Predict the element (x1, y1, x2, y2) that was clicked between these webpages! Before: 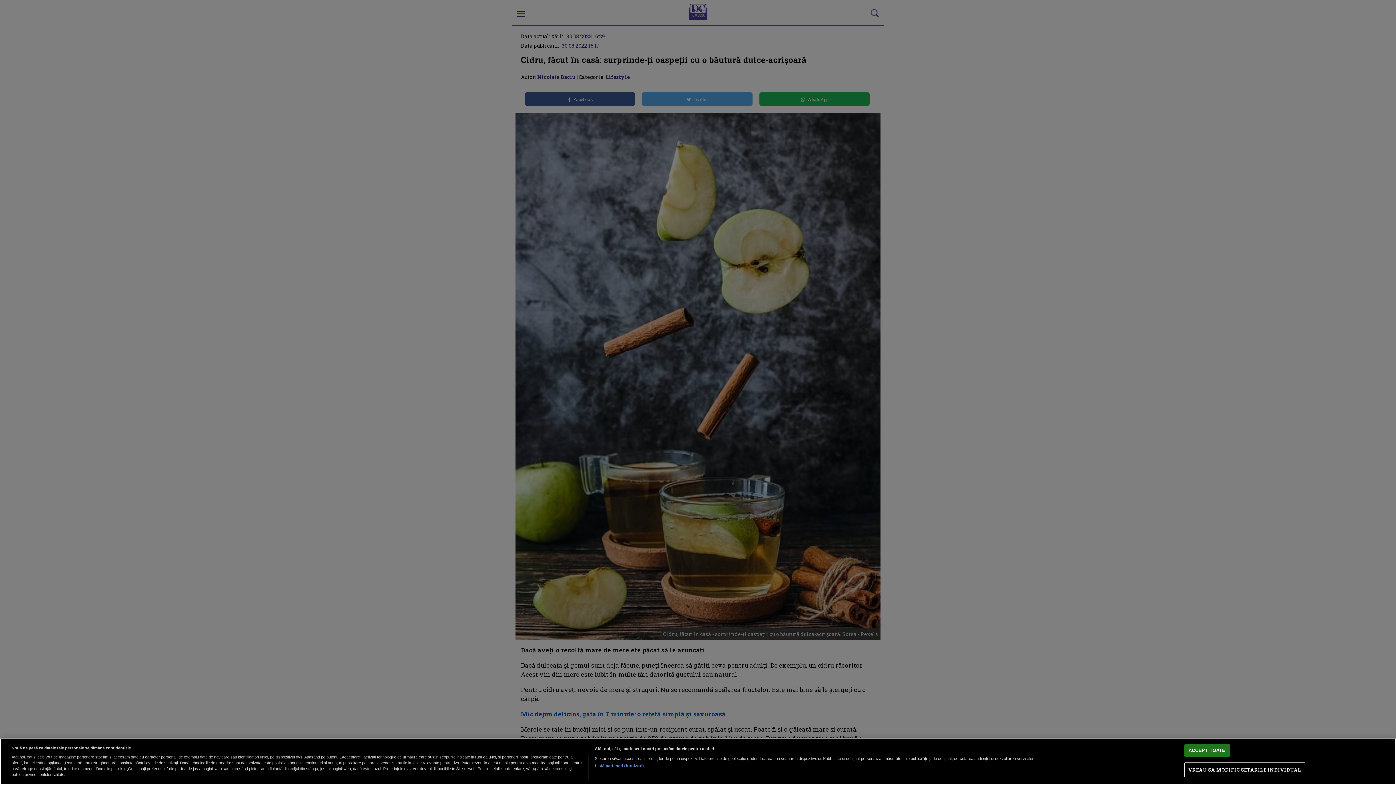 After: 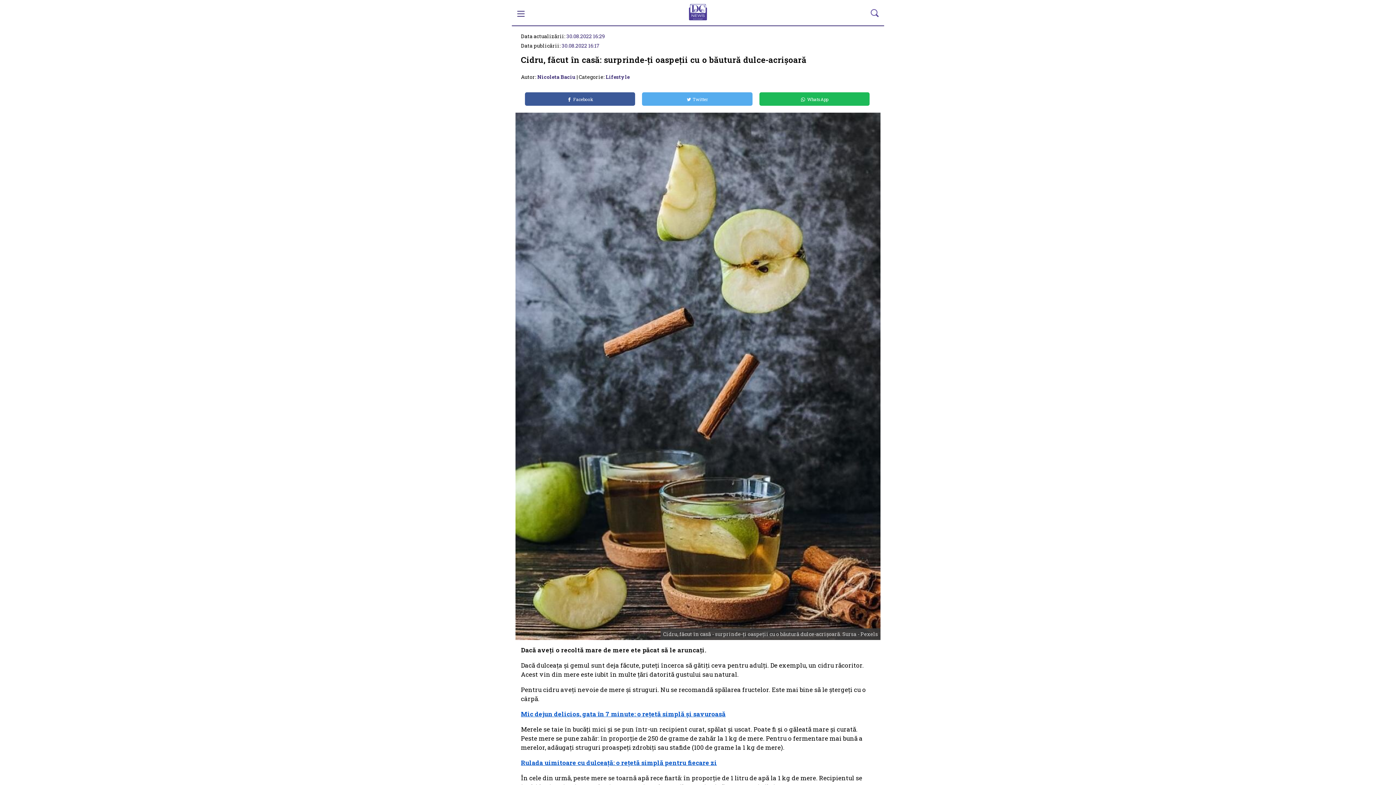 Action: label: ACCEPT TOATE bbox: (1184, 744, 1230, 757)